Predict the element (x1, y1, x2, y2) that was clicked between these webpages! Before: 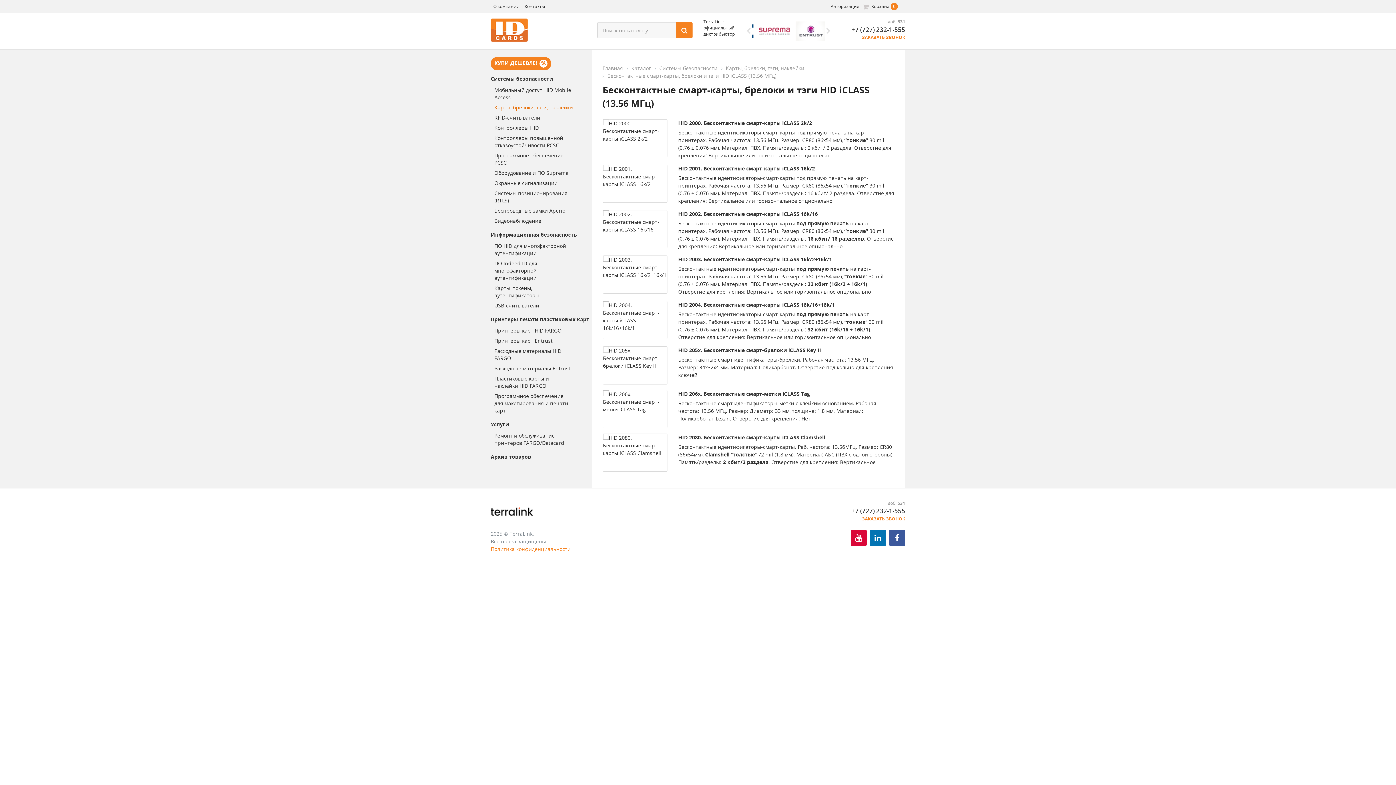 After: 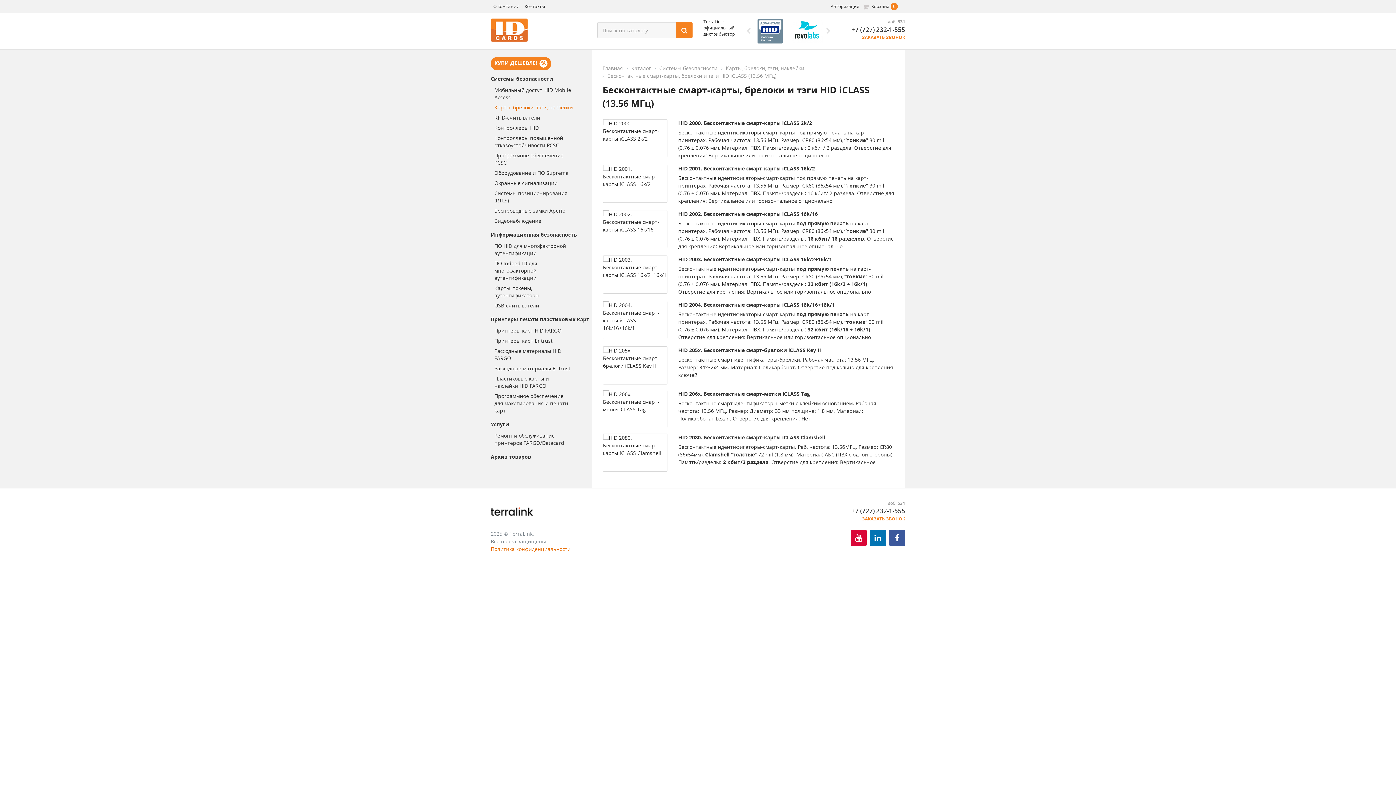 Action: label: Политика конфиденциальности bbox: (490, 545, 570, 552)